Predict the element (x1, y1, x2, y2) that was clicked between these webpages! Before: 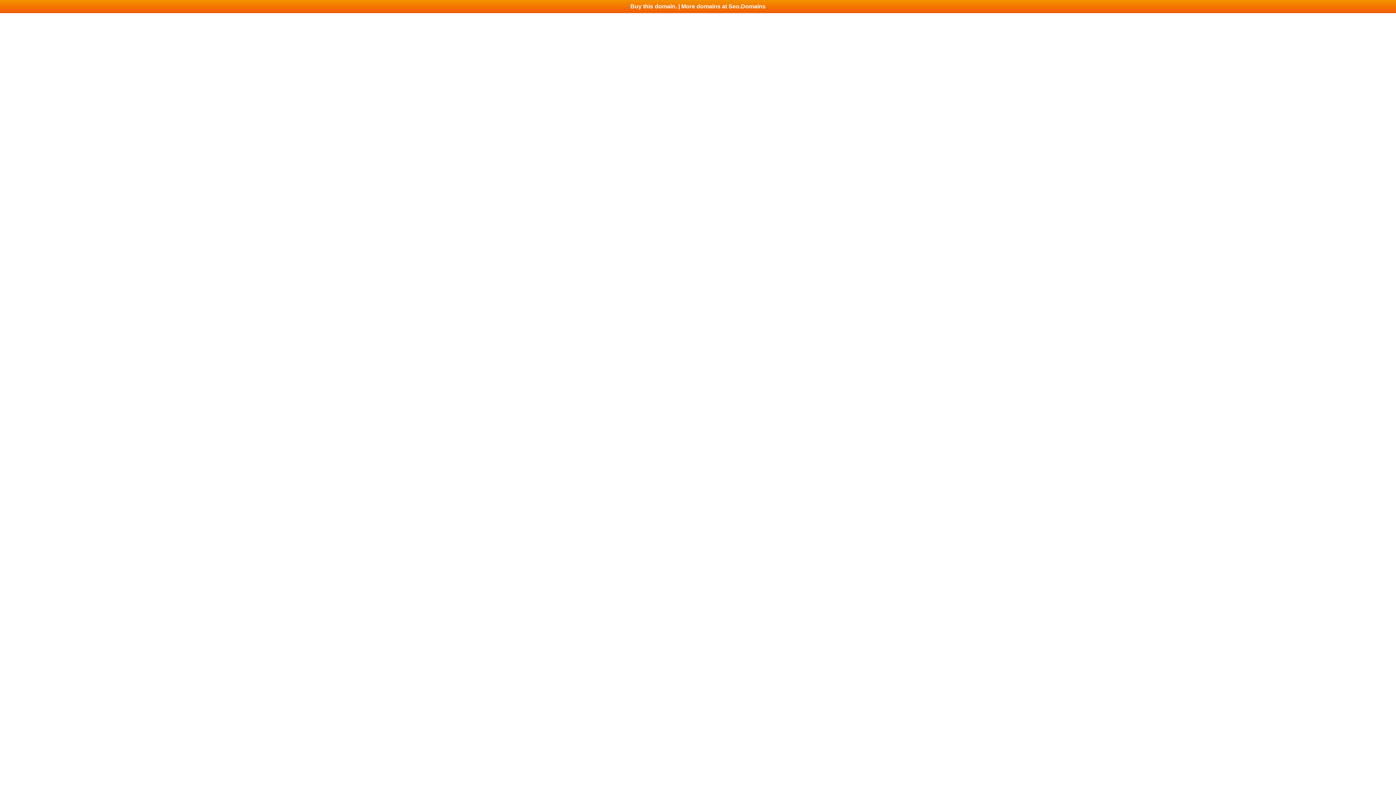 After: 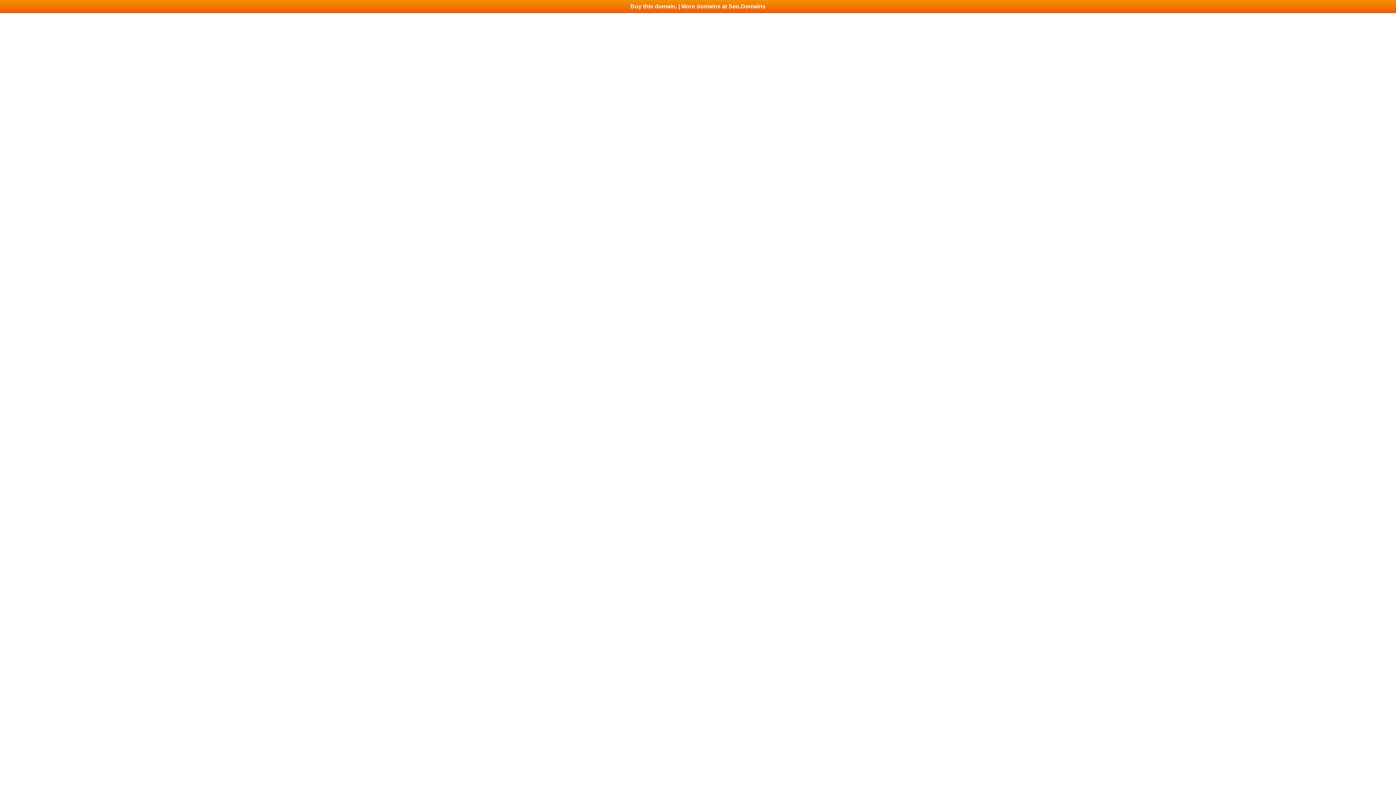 Action: bbox: (0, 0, 1396, 13) label: Buy this domain. | More domains at Seo.Domains